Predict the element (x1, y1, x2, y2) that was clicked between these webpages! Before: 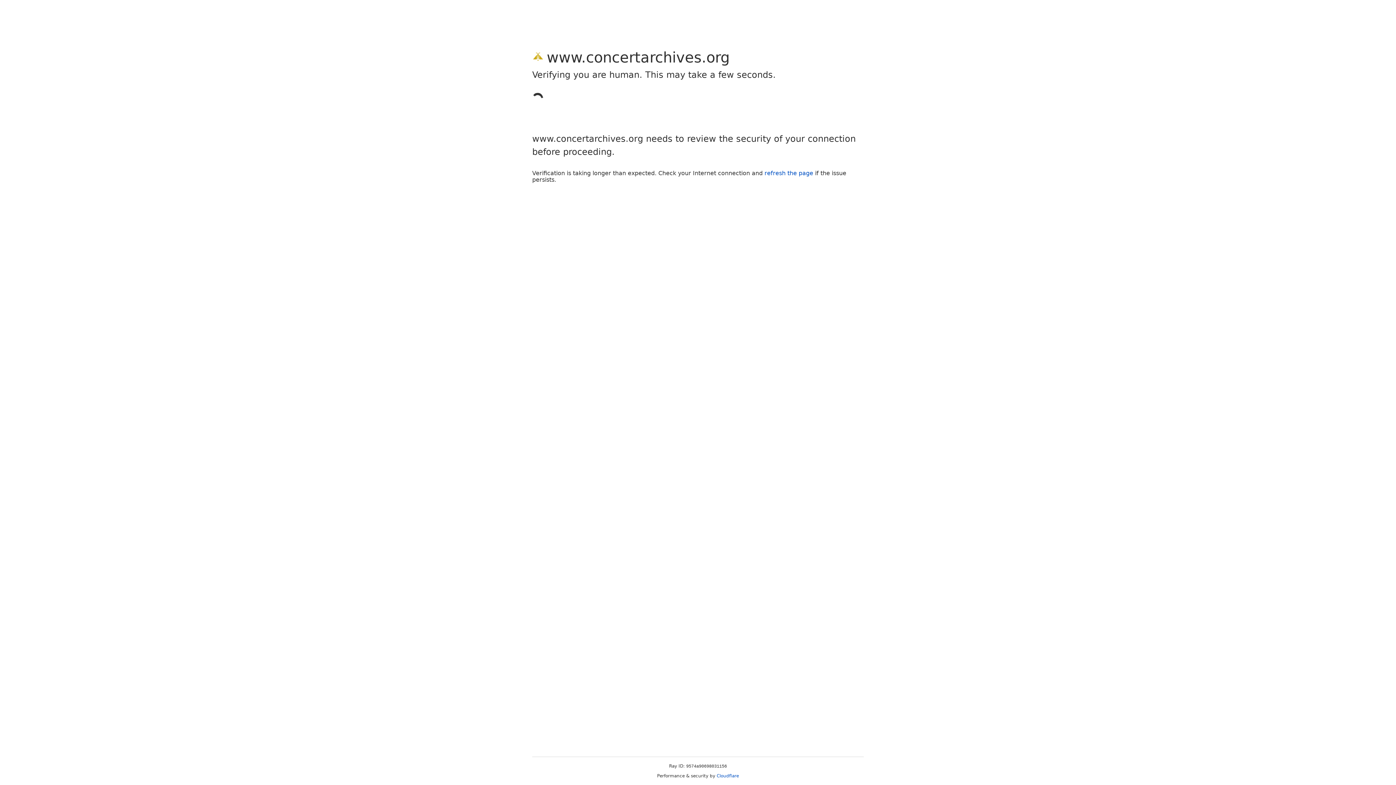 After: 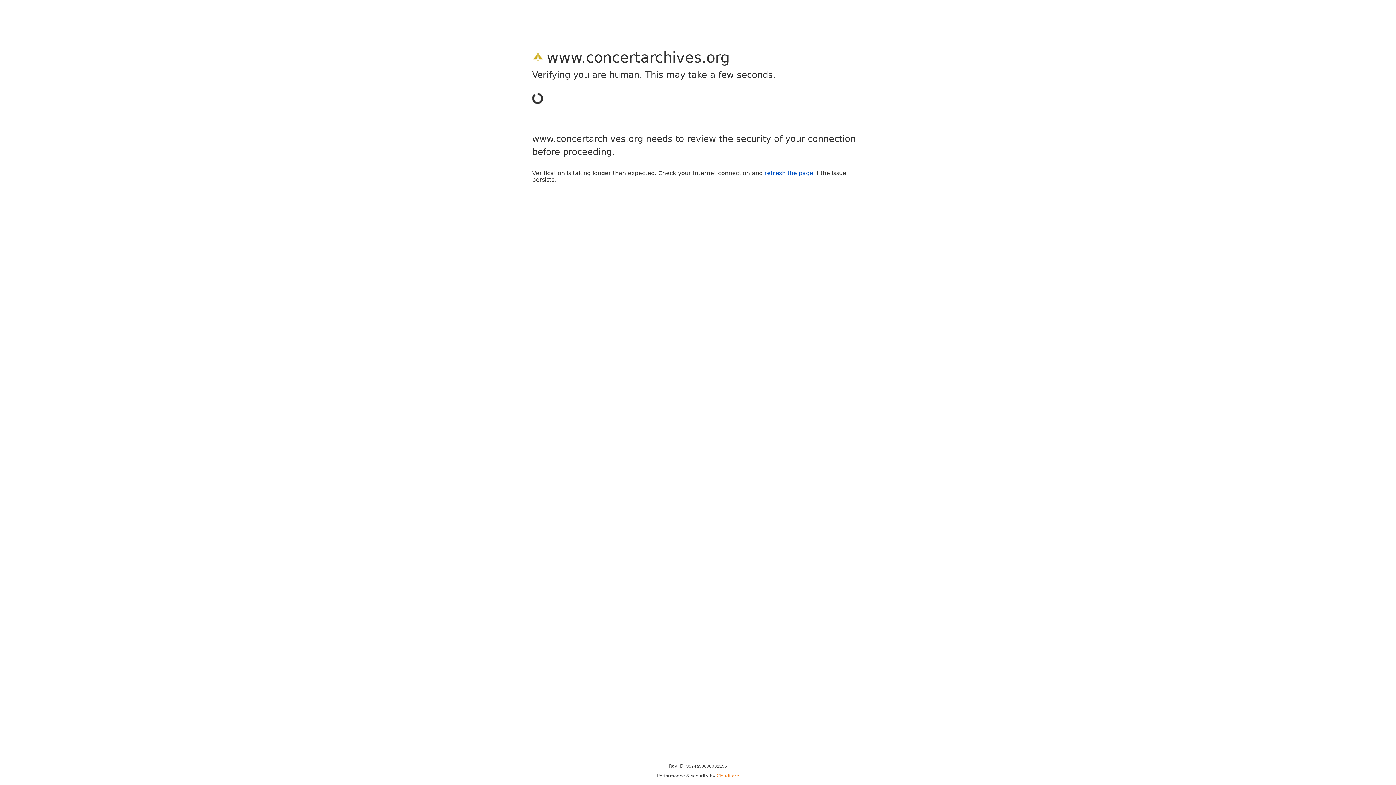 Action: bbox: (716, 773, 739, 778) label: Cloudflare